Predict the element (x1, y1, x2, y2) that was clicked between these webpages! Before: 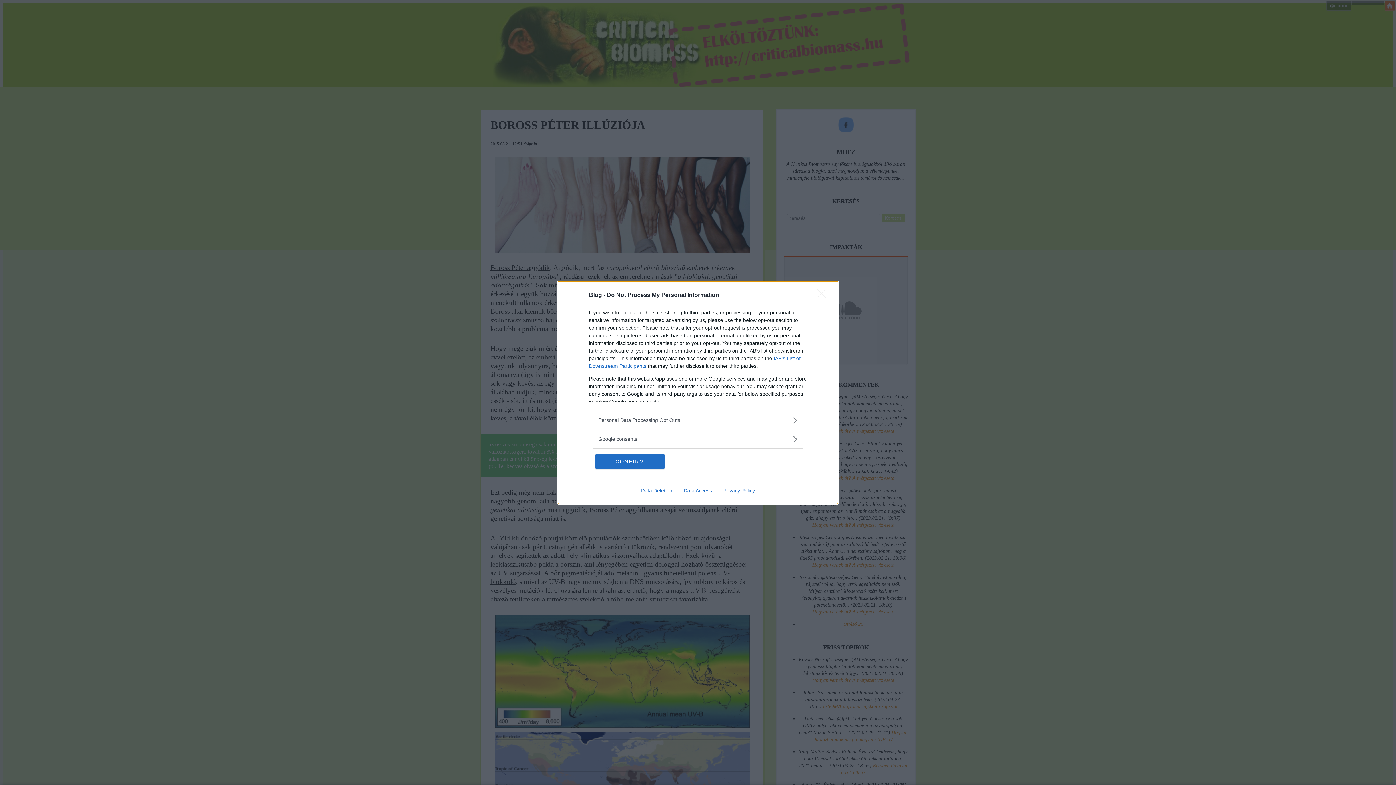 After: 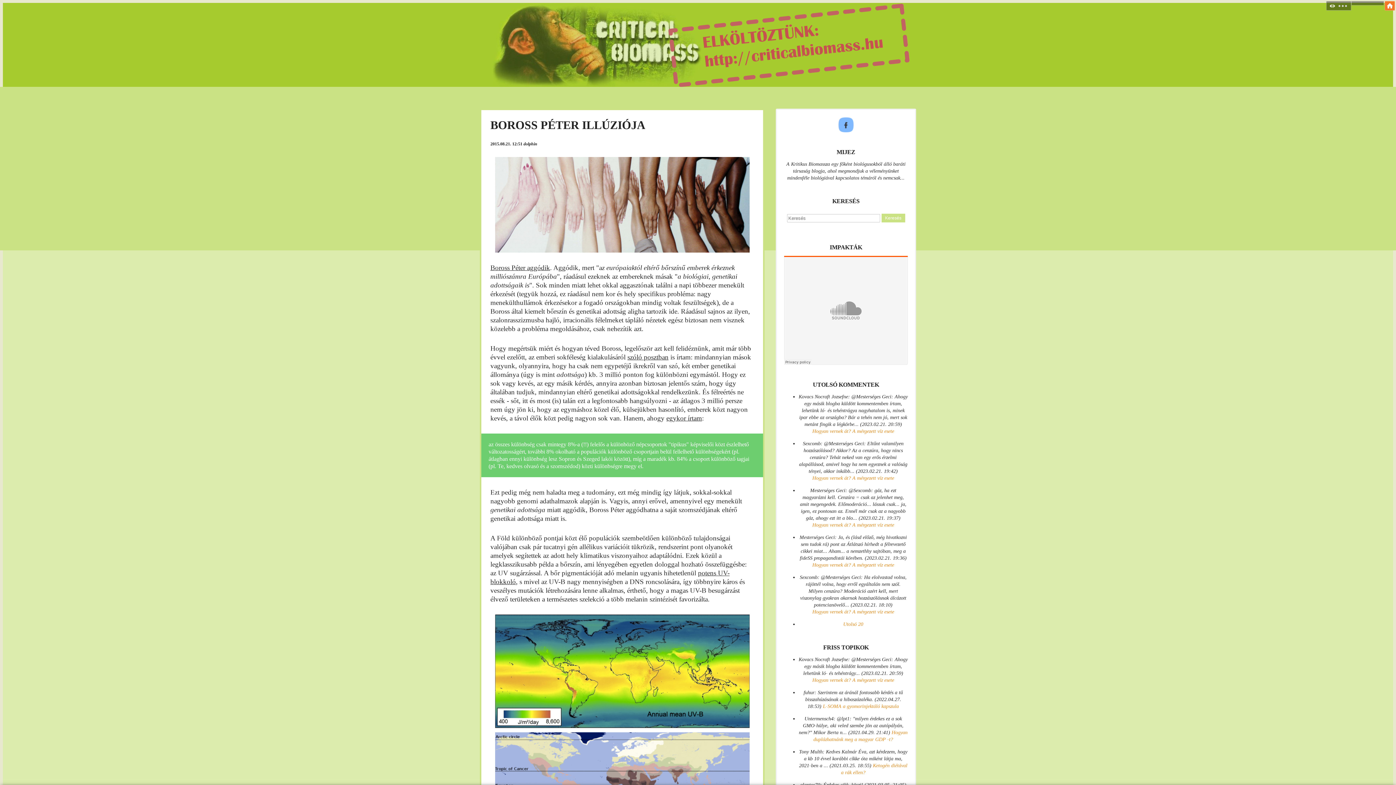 Action: bbox: (595, 454, 664, 468) label: CONFIRM